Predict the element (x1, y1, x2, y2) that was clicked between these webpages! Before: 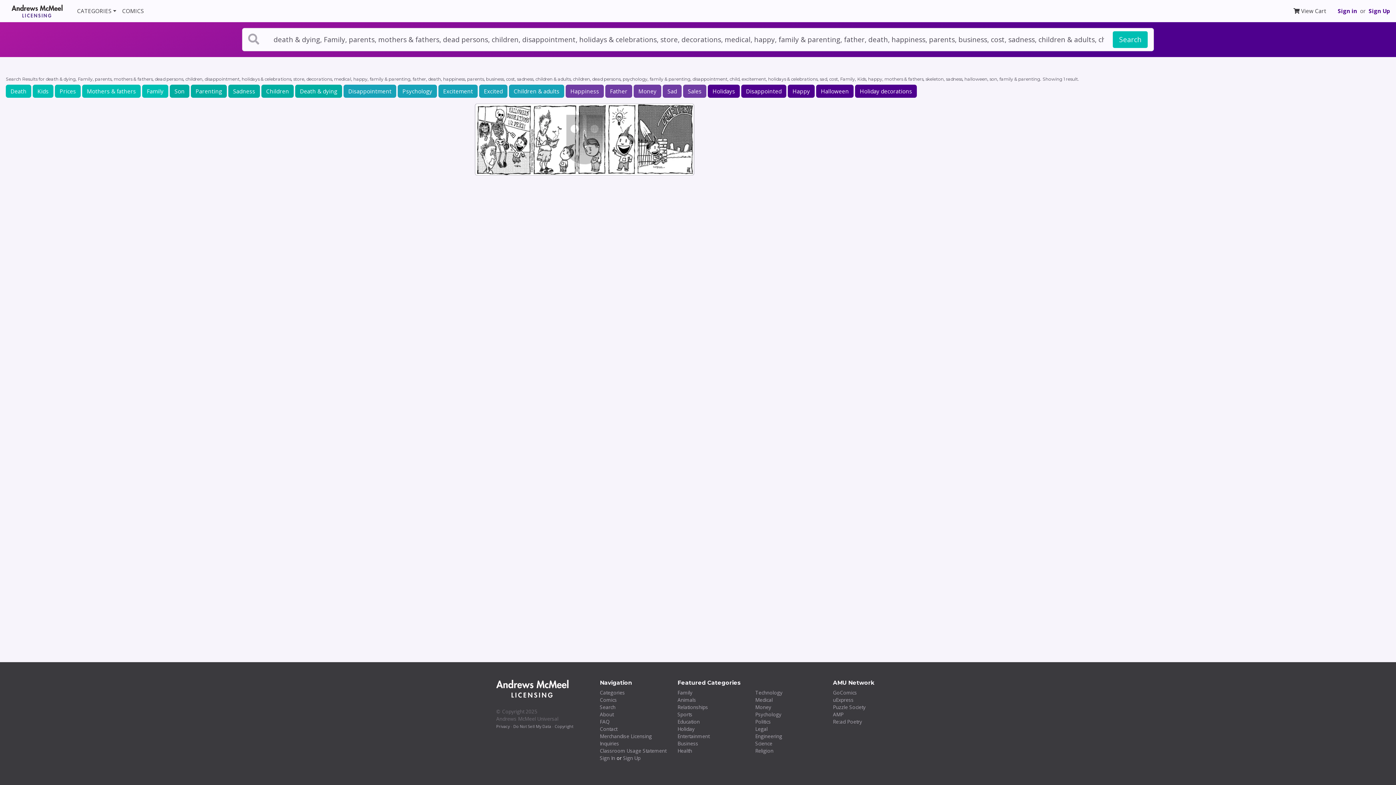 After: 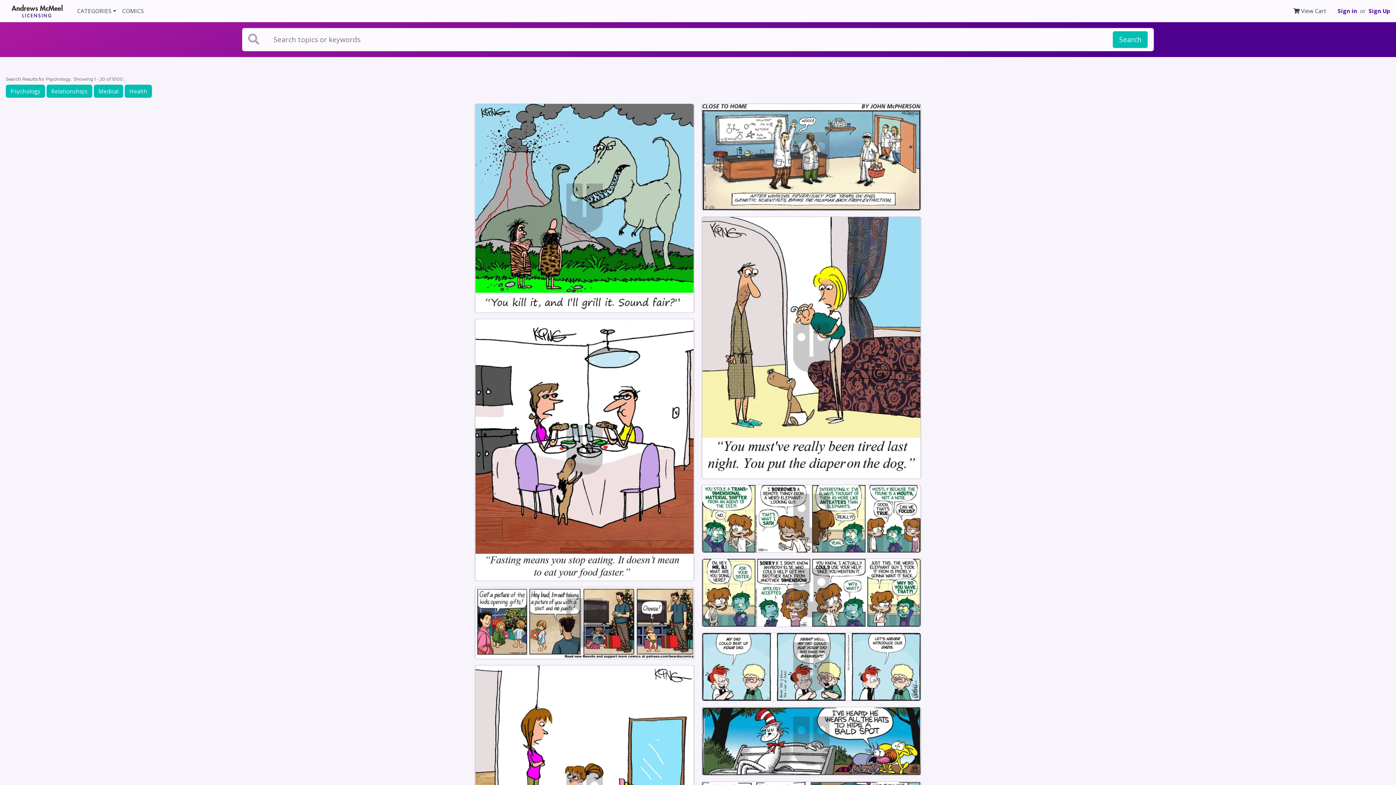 Action: label: Psychology bbox: (755, 711, 781, 718)